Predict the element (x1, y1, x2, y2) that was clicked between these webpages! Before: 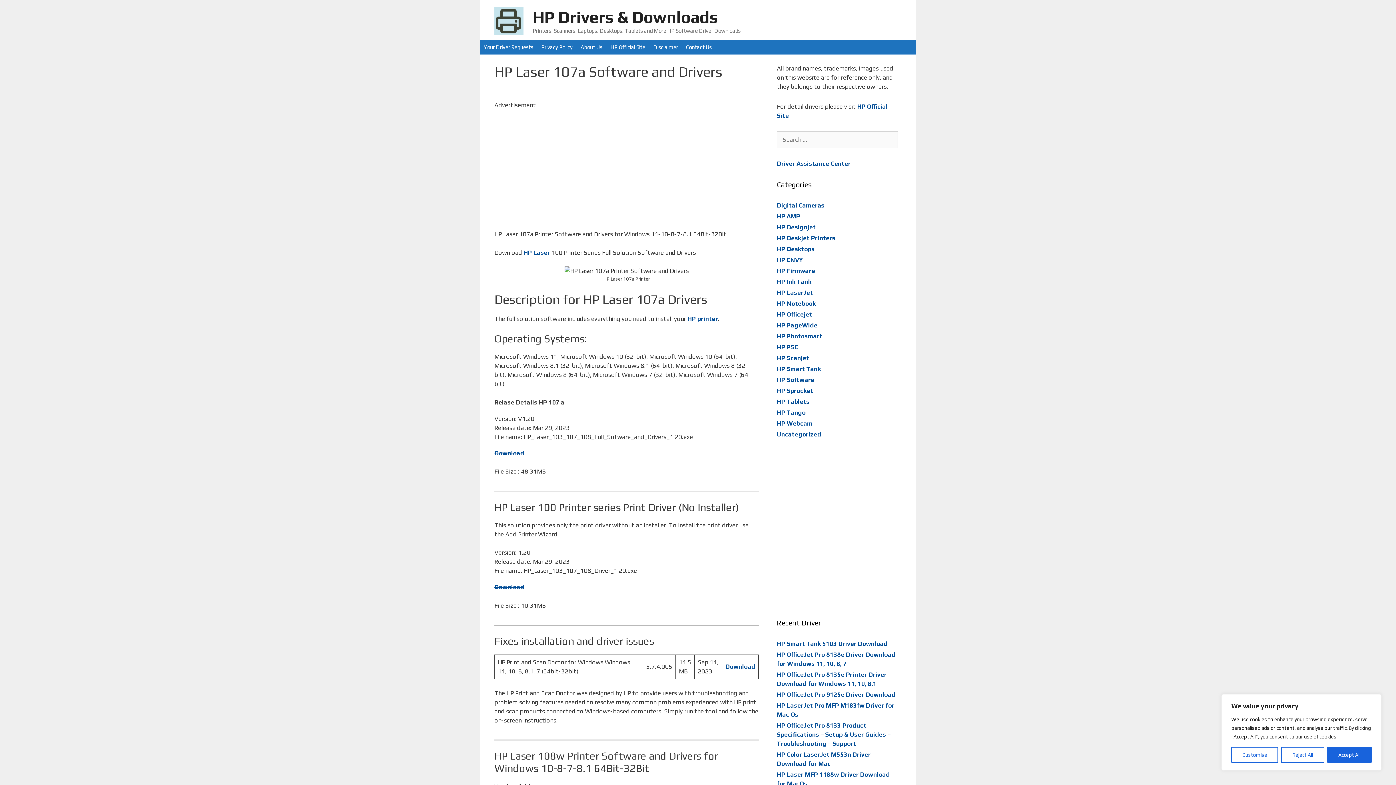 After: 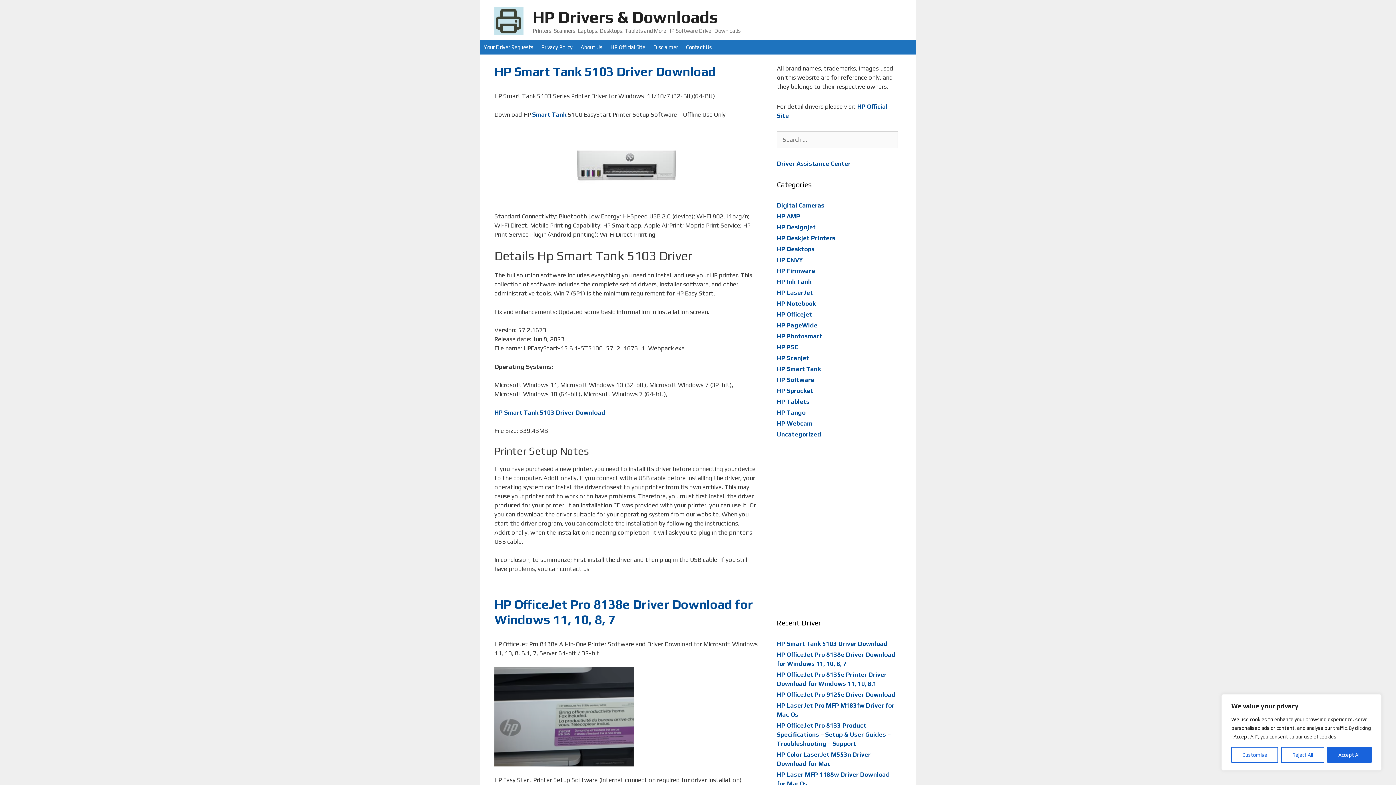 Action: label: HP printer bbox: (687, 315, 718, 322)